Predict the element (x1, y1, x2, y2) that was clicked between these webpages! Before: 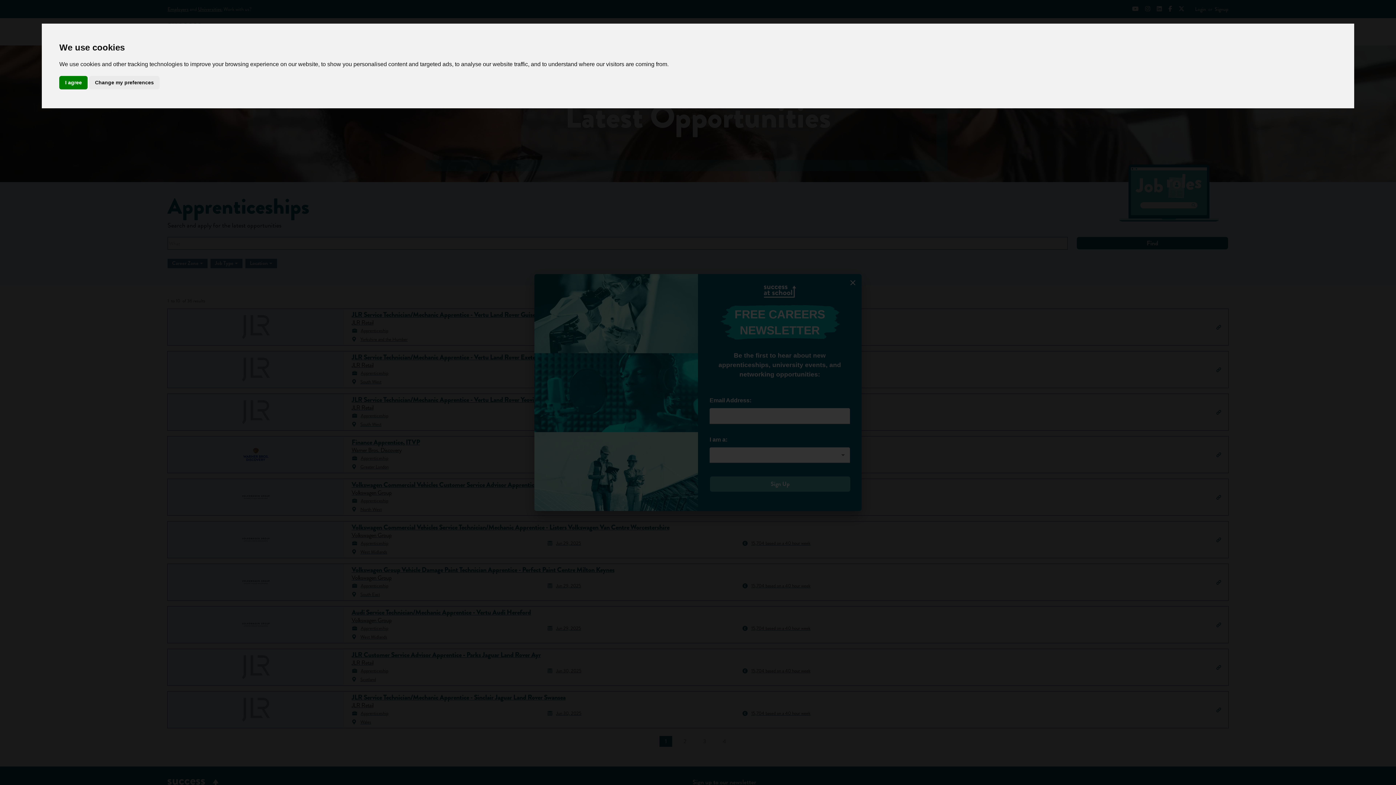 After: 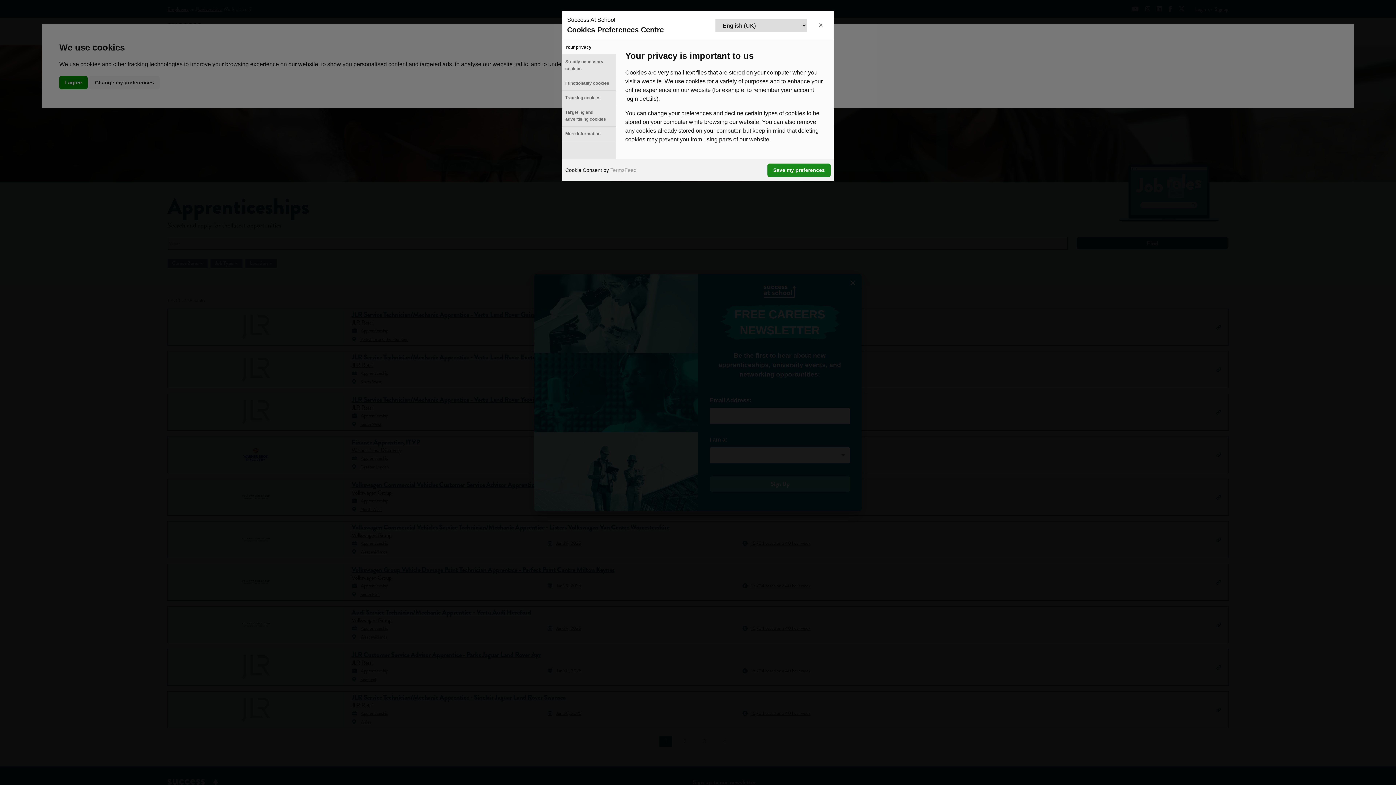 Action: label: Change my preferences bbox: (89, 75, 159, 89)